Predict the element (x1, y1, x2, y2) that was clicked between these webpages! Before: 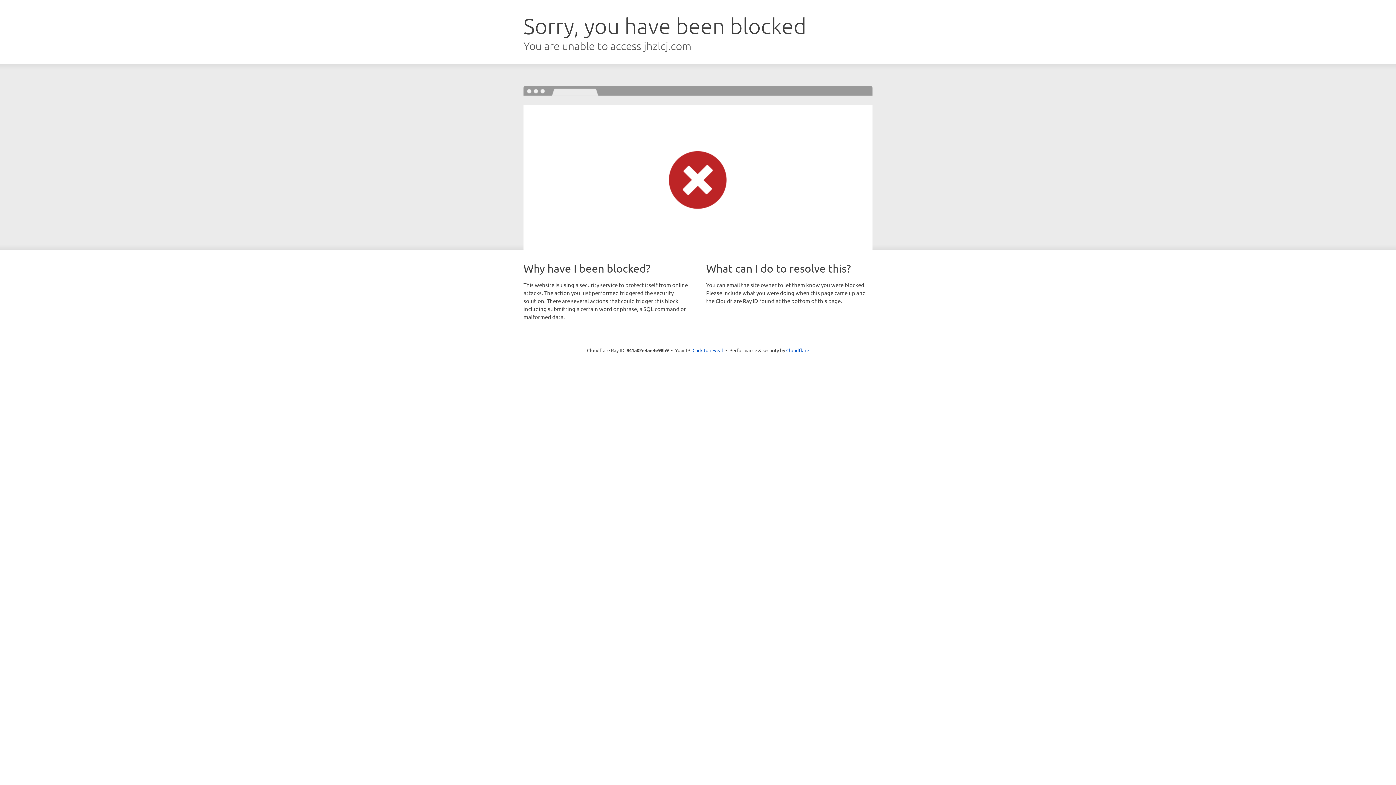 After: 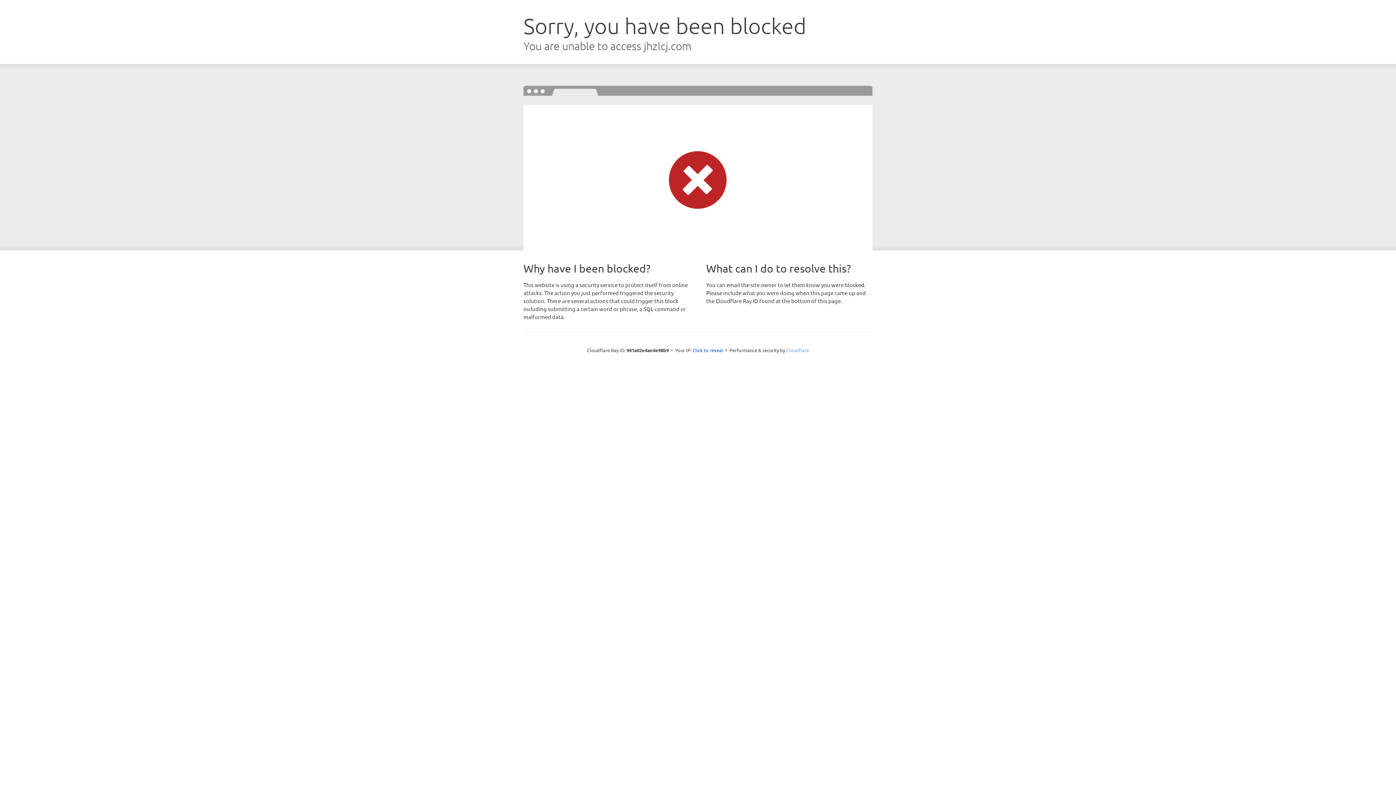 Action: bbox: (786, 347, 809, 353) label: Cloudflare